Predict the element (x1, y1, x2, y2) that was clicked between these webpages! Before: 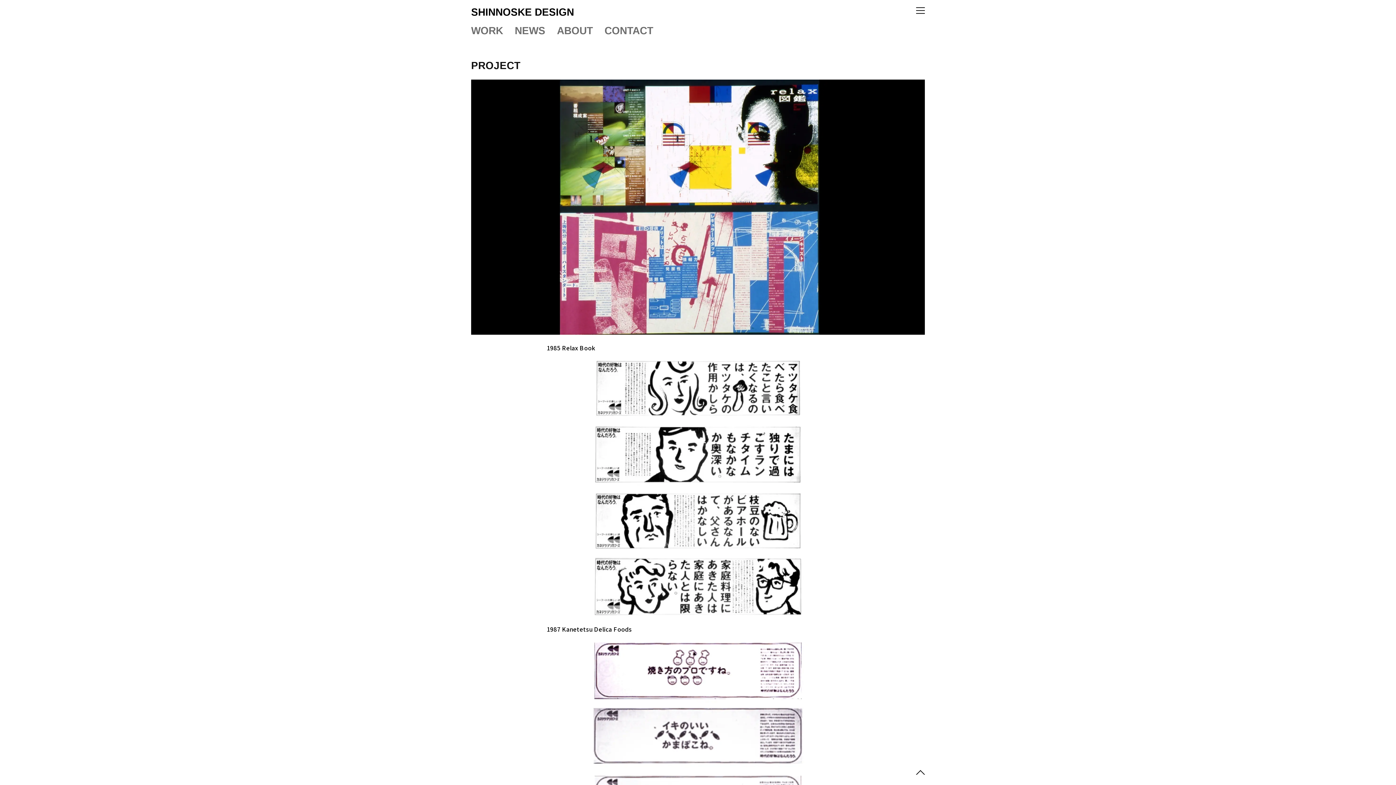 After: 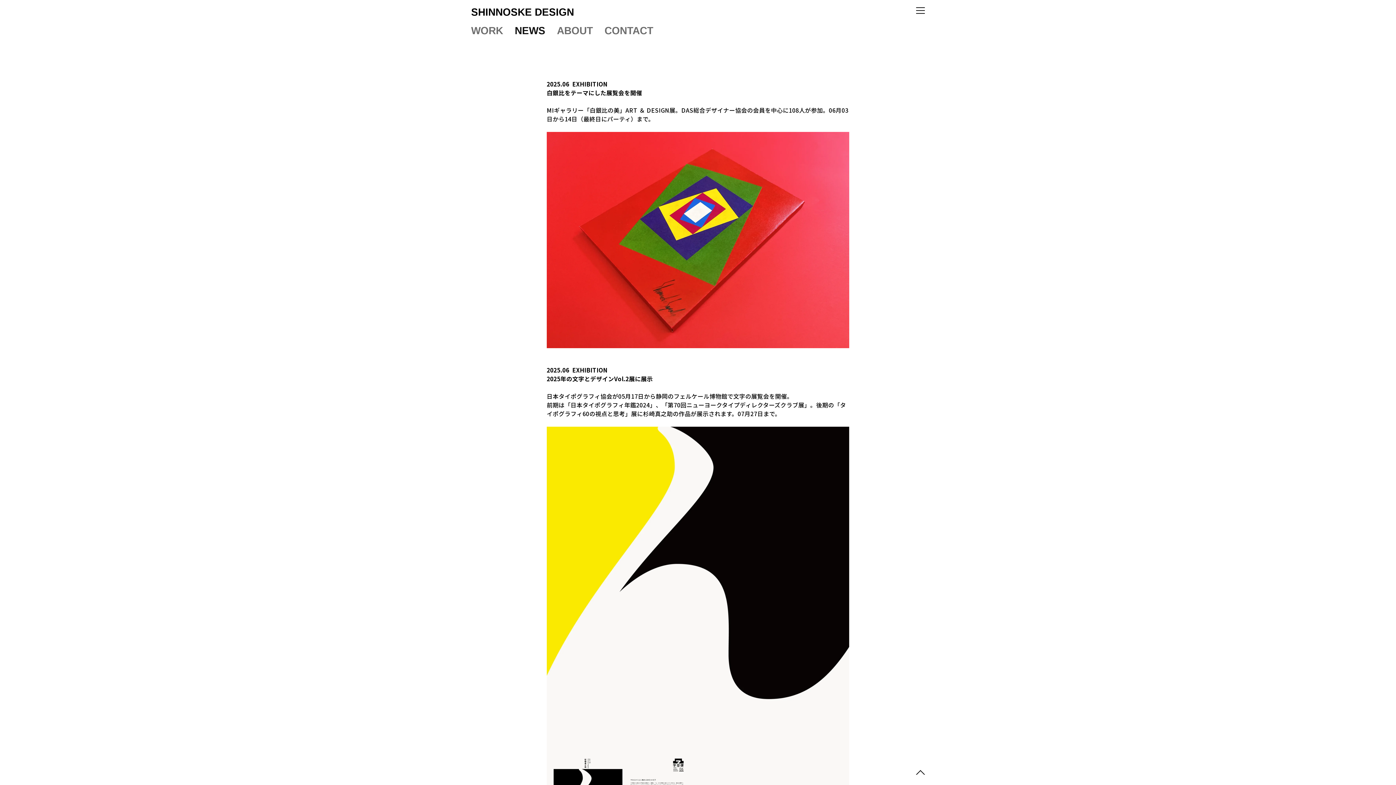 Action: bbox: (514, 25, 545, 36) label: NEWS